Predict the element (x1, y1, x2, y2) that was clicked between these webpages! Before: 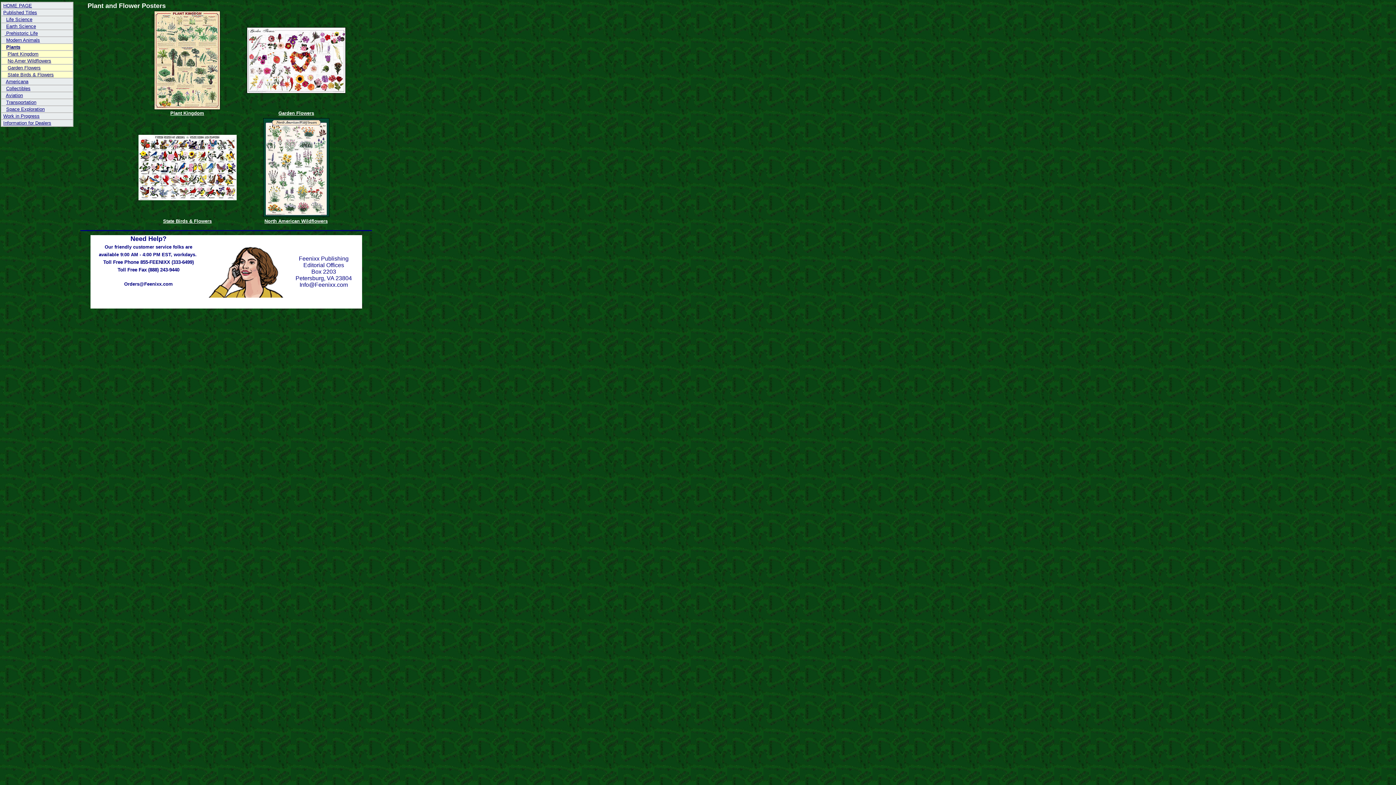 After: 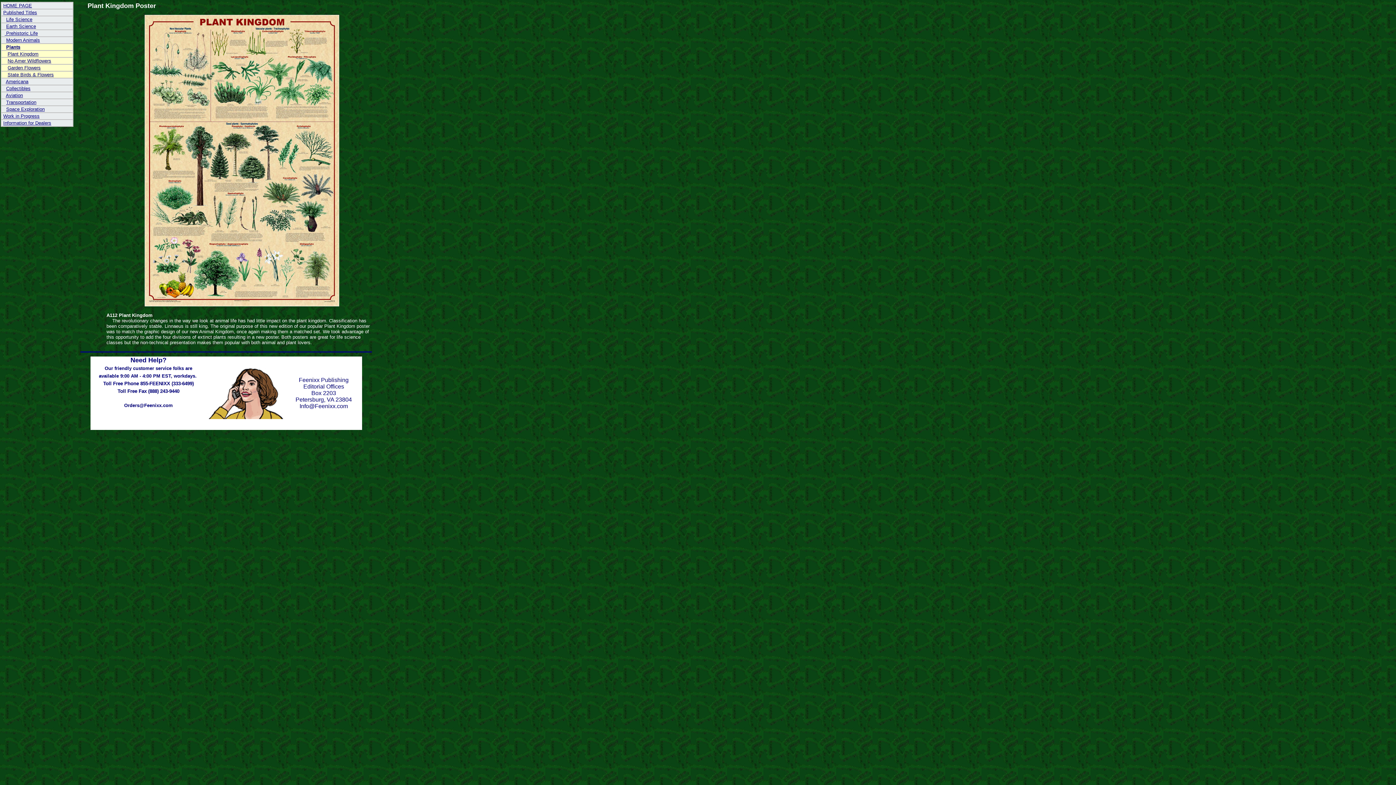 Action: label: Plant Kingdom bbox: (7, 51, 38, 56)